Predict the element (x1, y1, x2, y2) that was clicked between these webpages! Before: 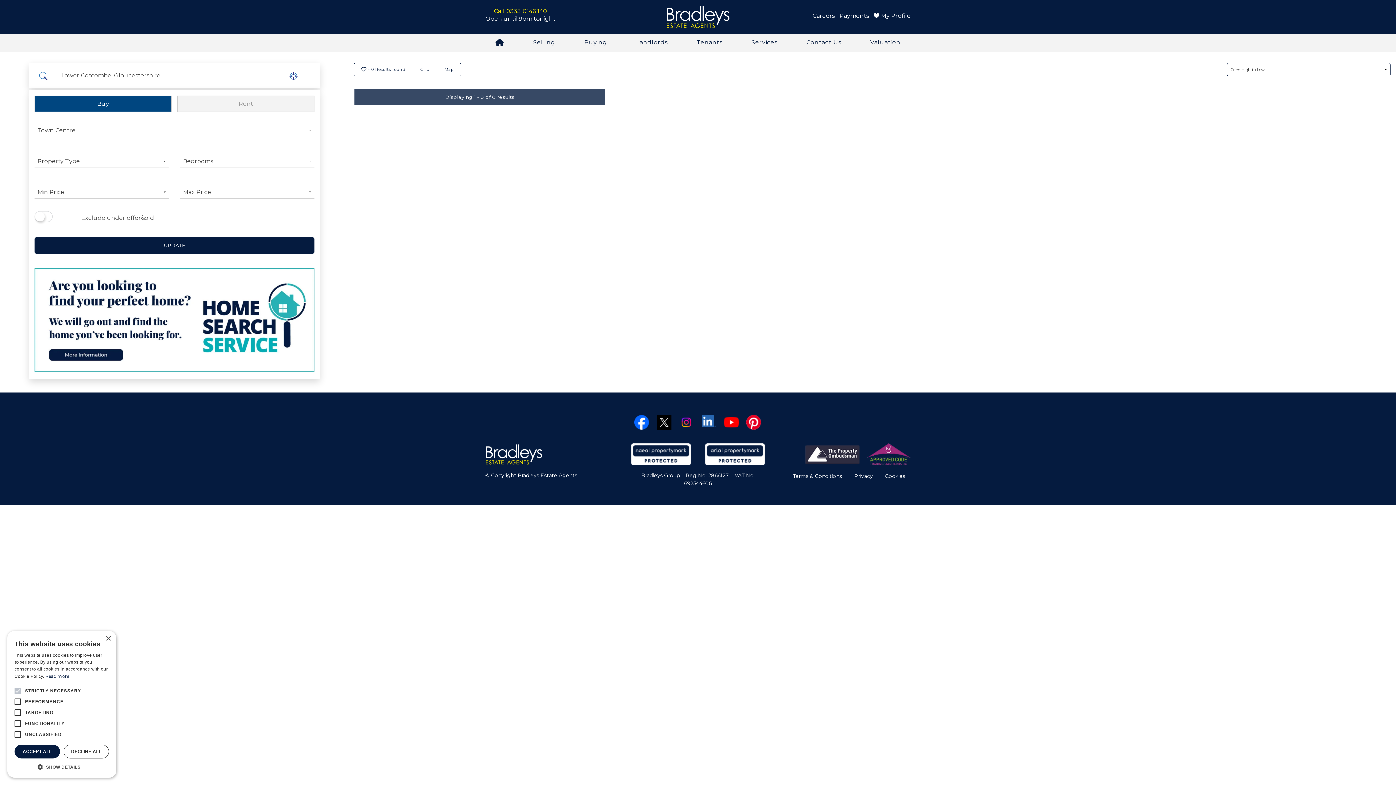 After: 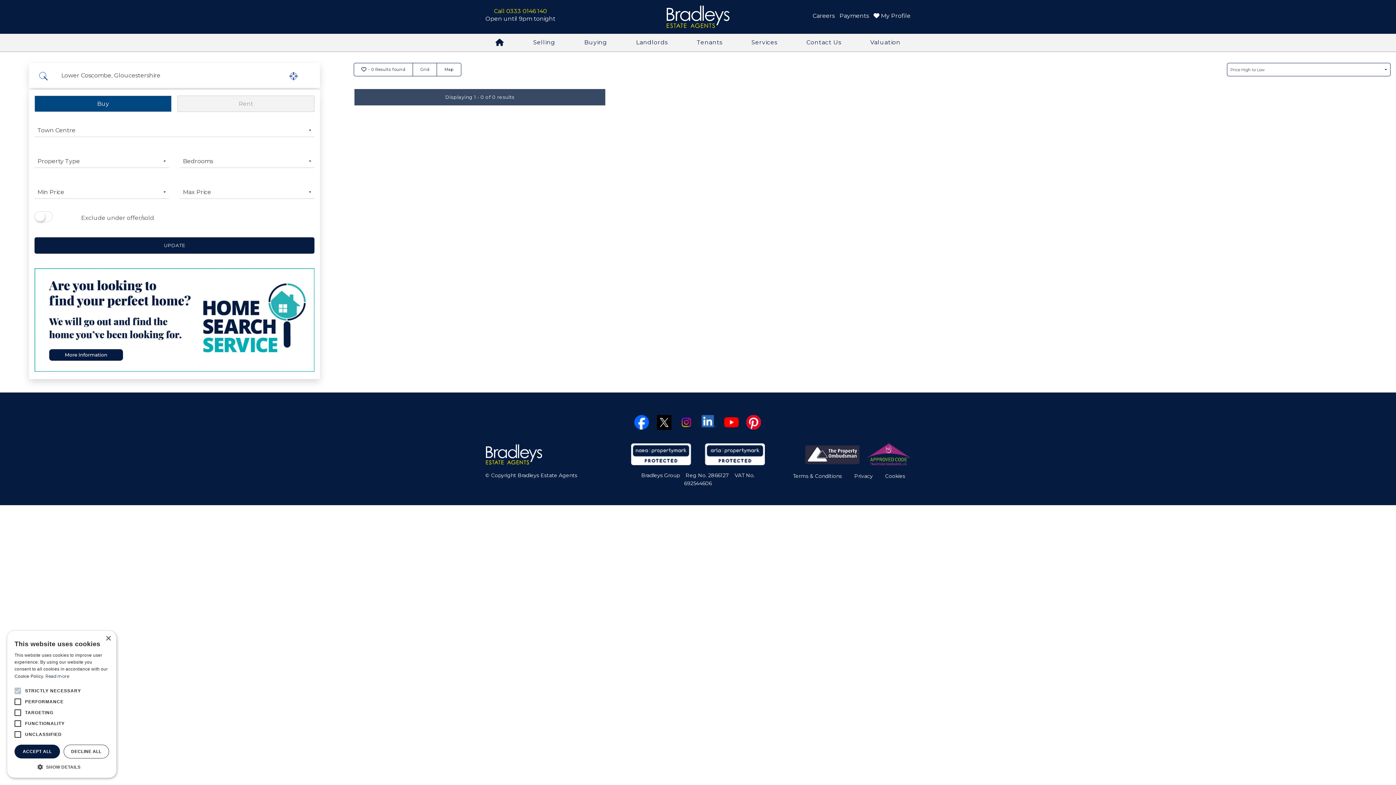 Action: label: Youtube link bbox: (724, 418, 738, 425)